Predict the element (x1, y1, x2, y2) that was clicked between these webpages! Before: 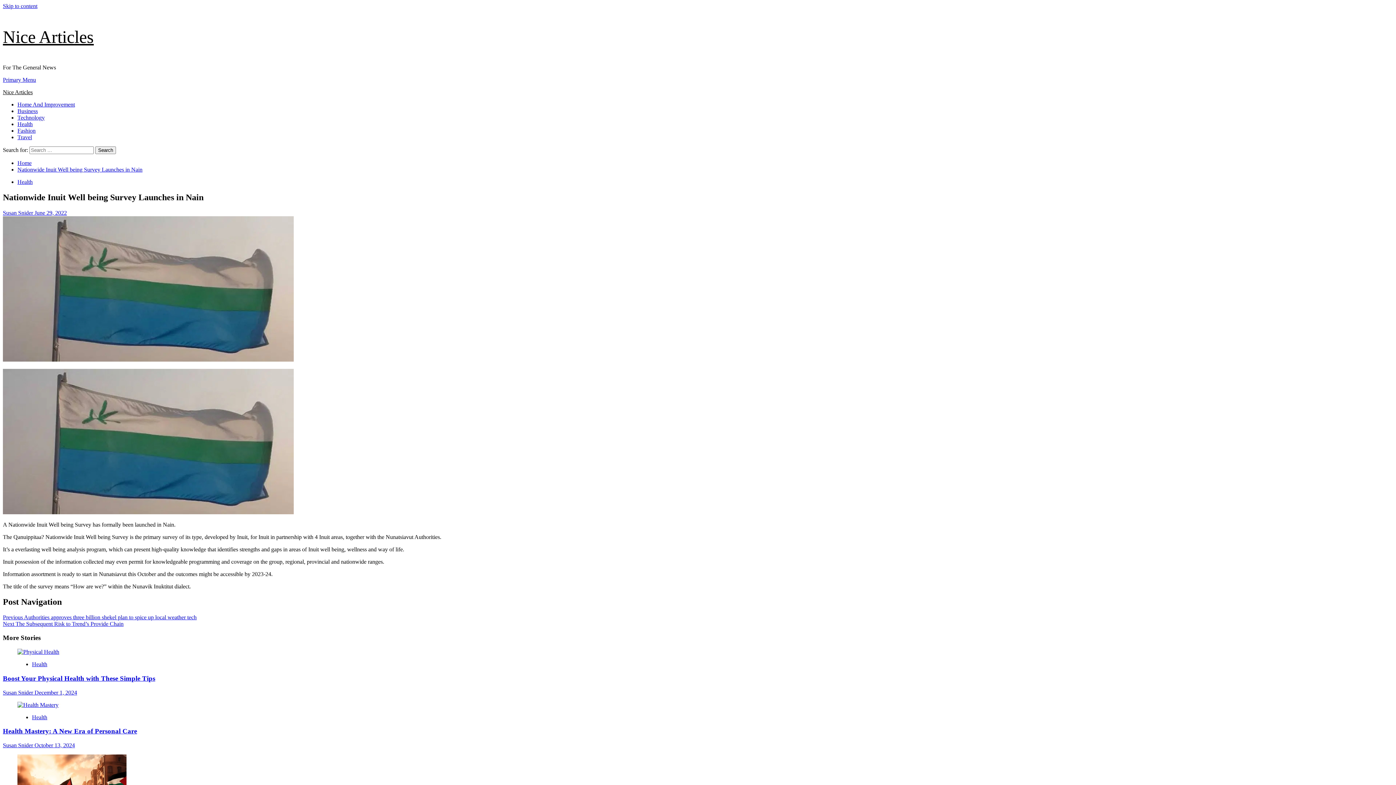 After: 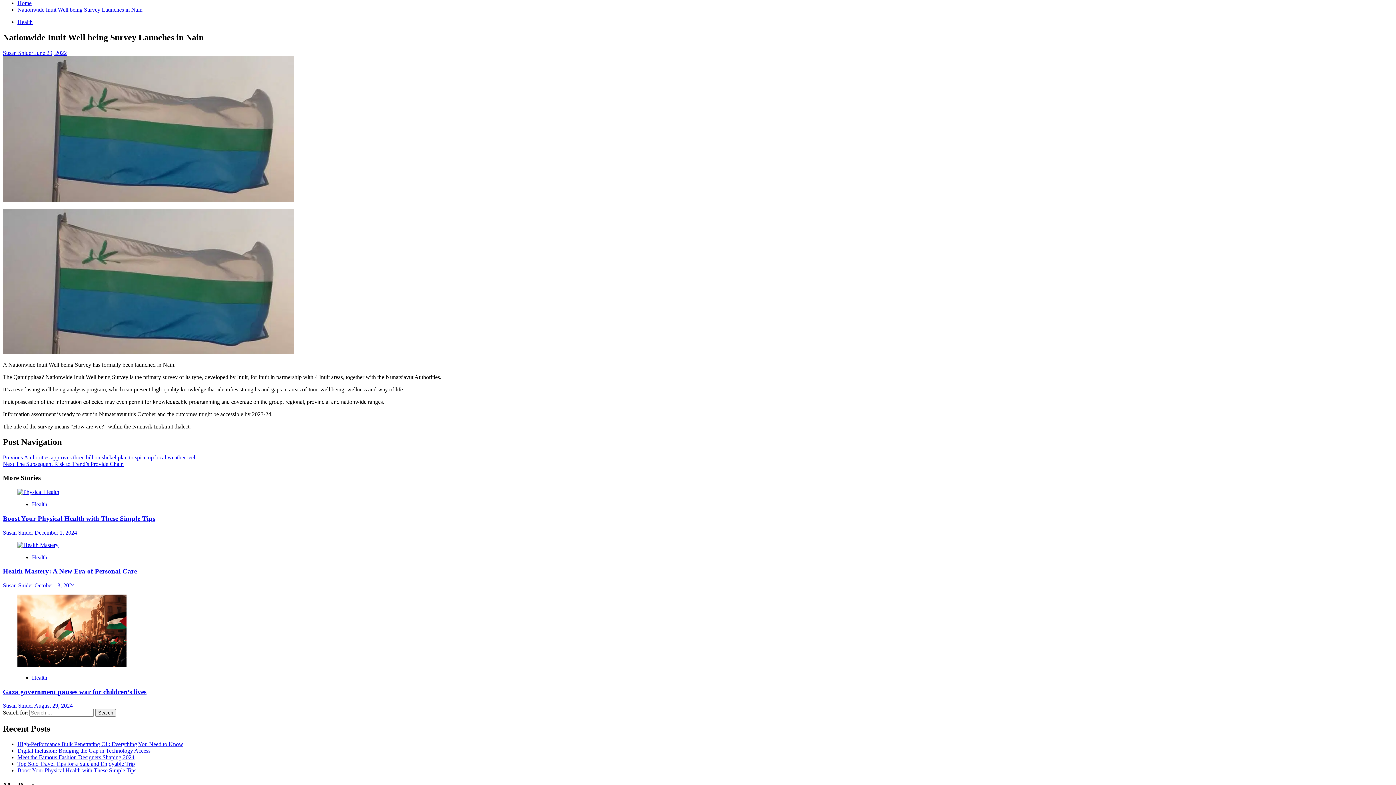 Action: label: Skip to content bbox: (2, 2, 37, 9)